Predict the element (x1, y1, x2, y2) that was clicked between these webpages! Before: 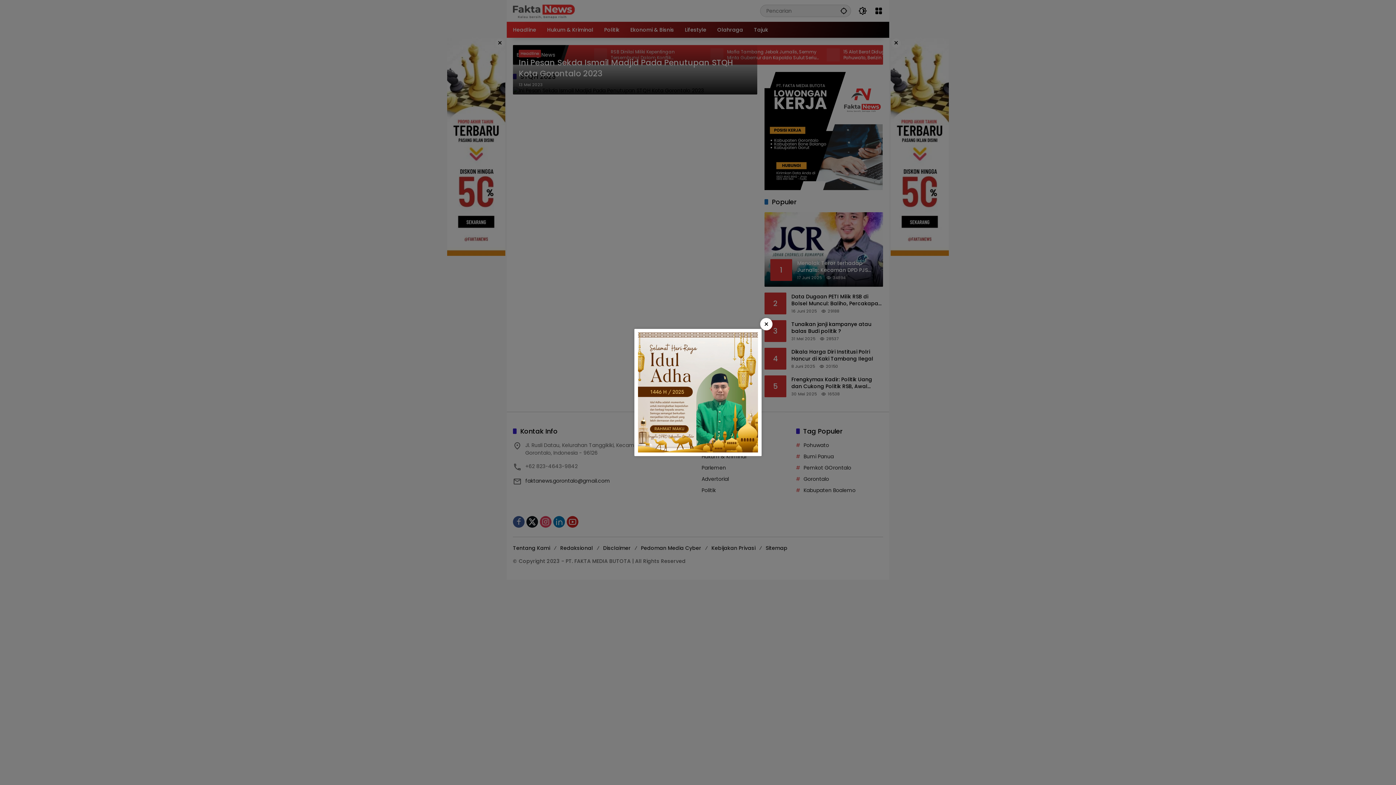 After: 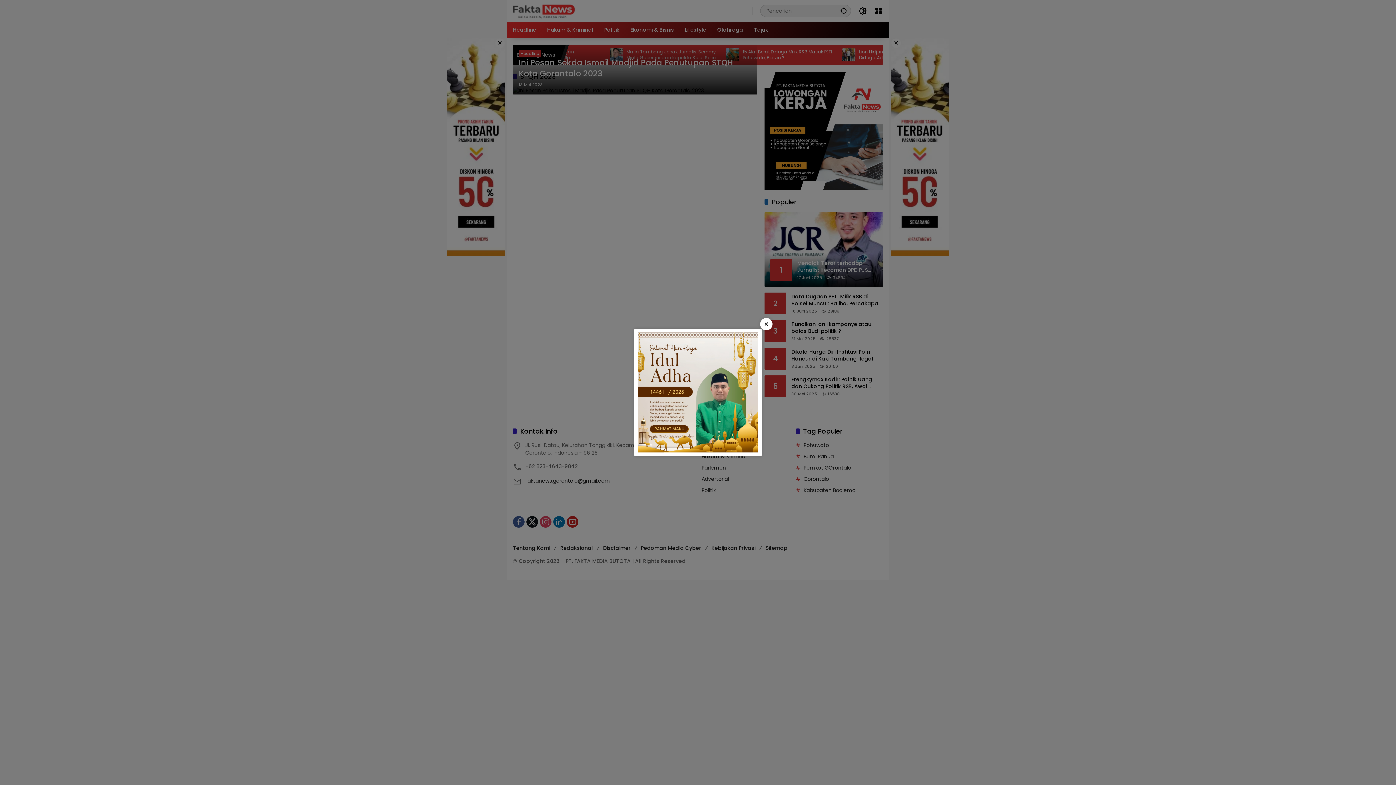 Action: bbox: (760, 318, 772, 330) label: ×